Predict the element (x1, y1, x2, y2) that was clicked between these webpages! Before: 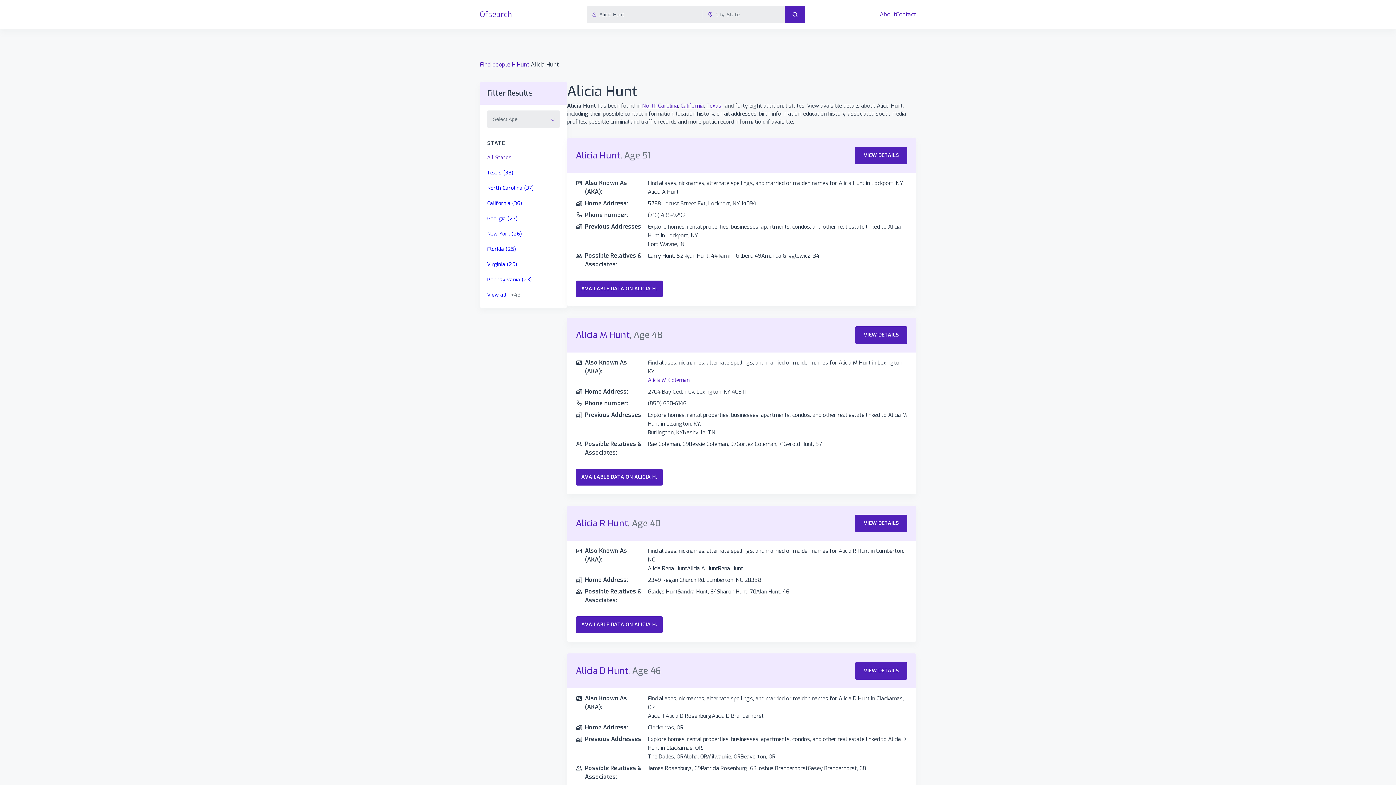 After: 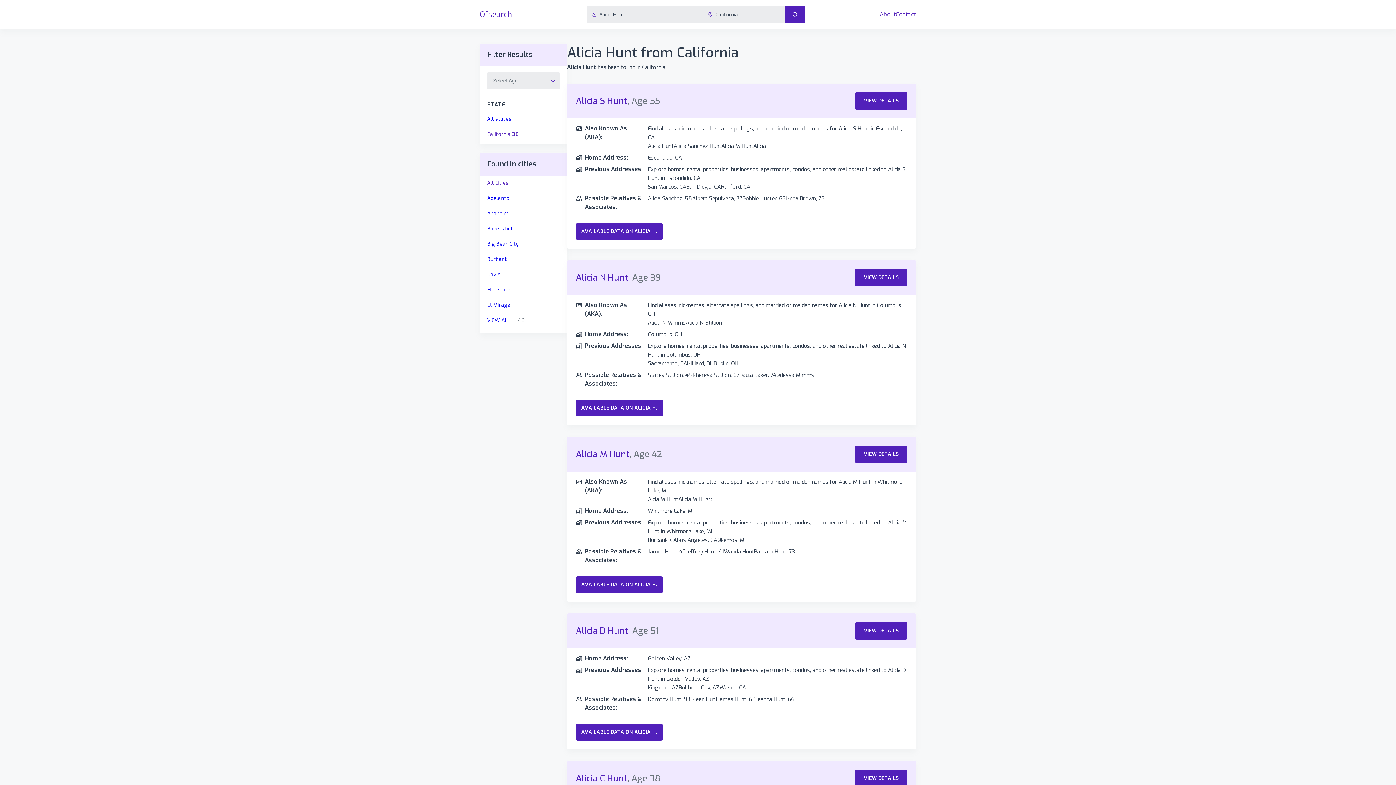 Action: bbox: (680, 102, 704, 109) label: California